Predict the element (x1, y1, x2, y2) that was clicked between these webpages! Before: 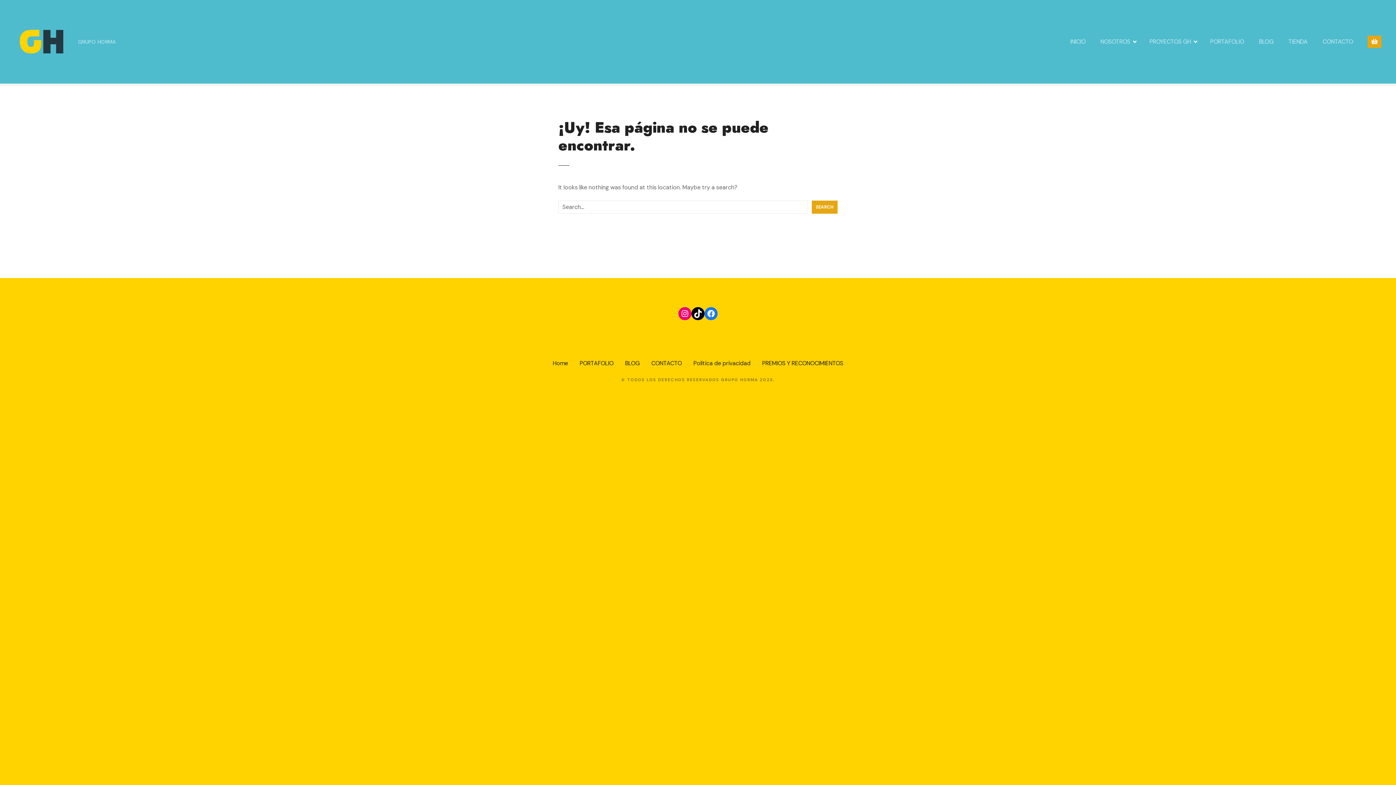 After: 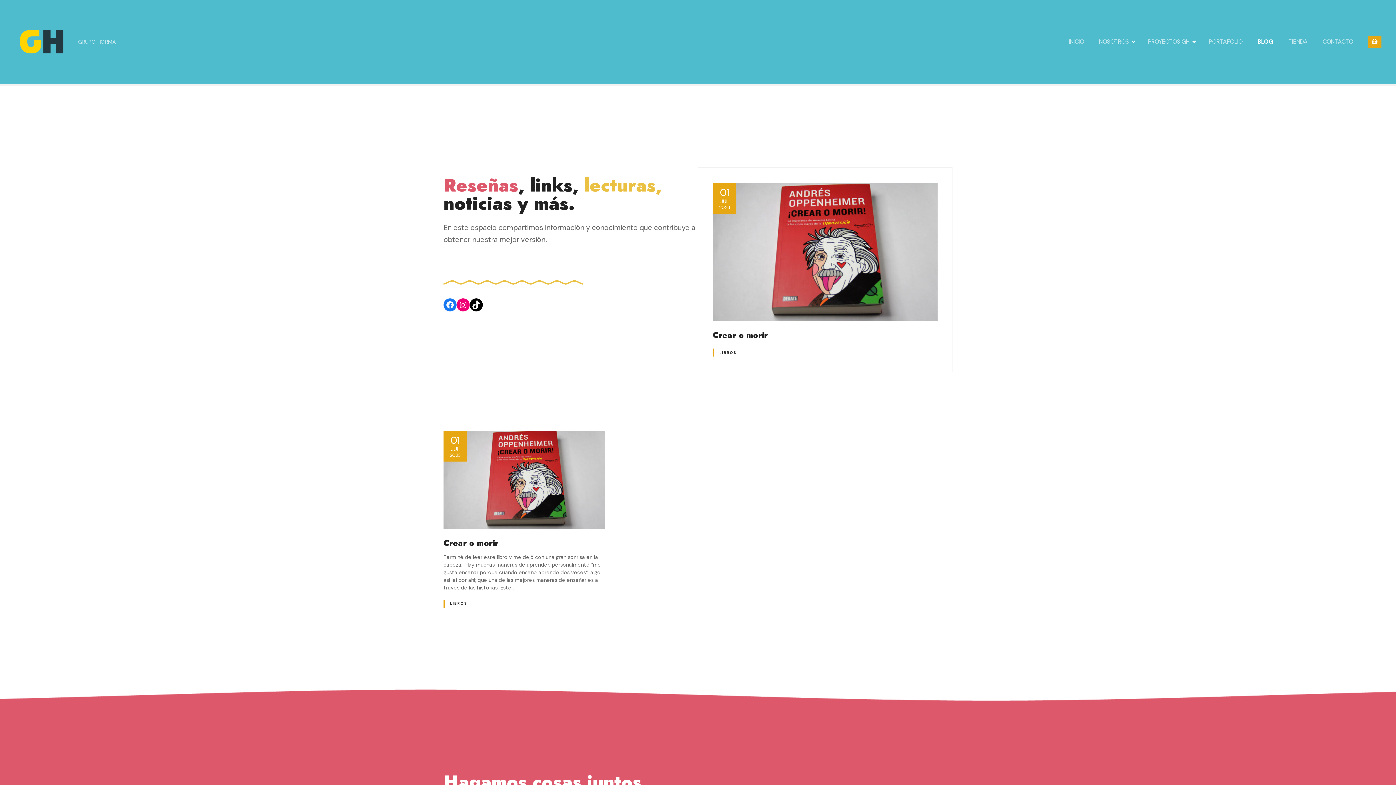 Action: bbox: (1252, 35, 1281, 48) label: BLOG